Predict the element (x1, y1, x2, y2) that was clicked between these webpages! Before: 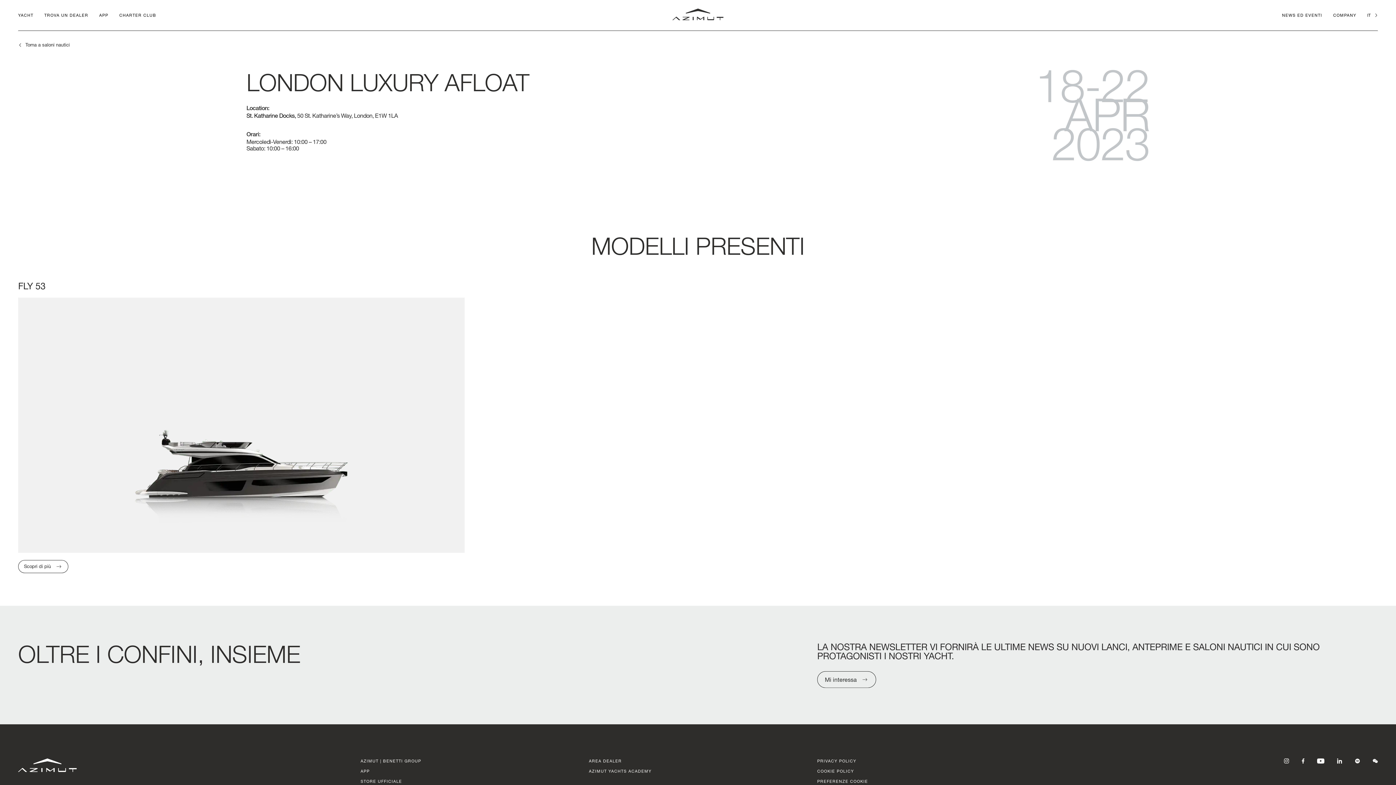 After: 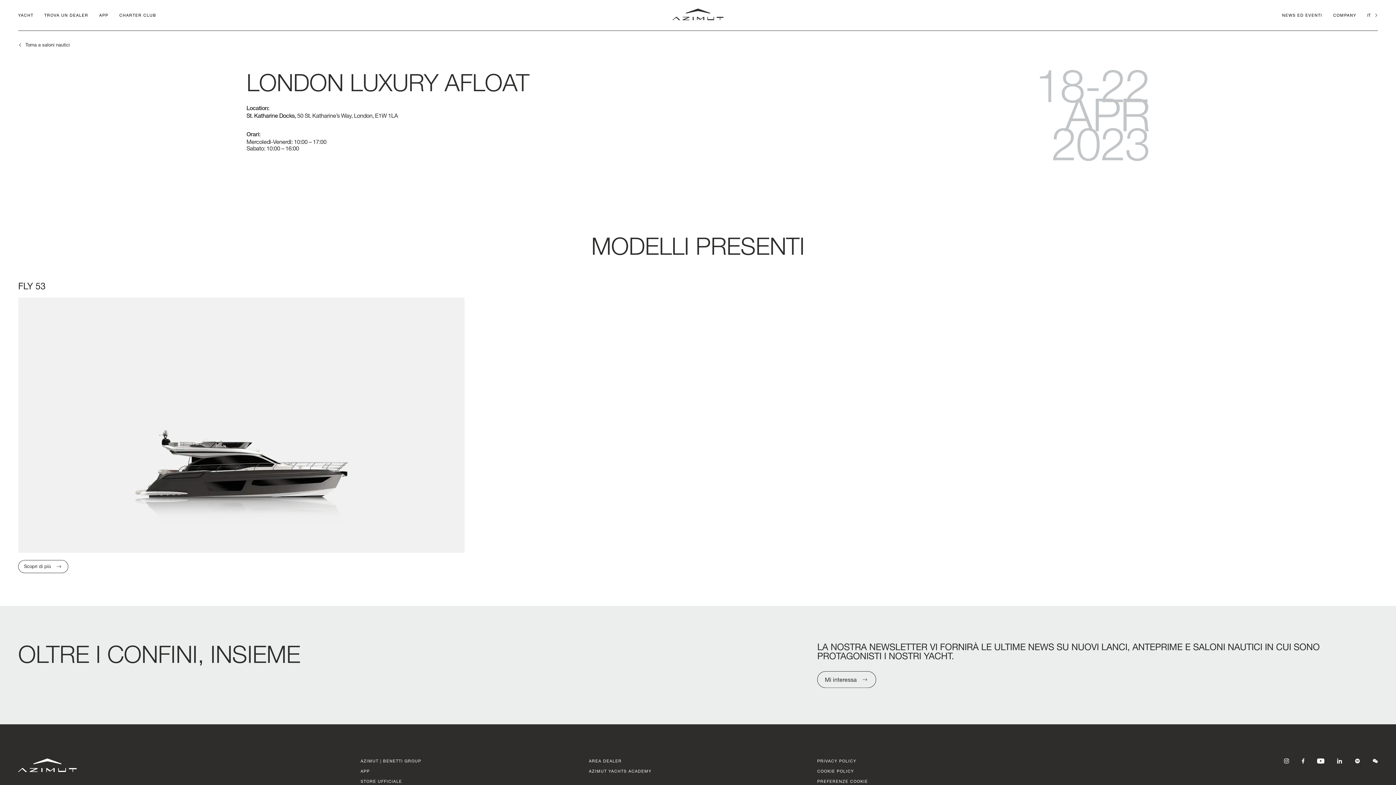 Action: bbox: (589, 758, 621, 763) label: AREA DEALER